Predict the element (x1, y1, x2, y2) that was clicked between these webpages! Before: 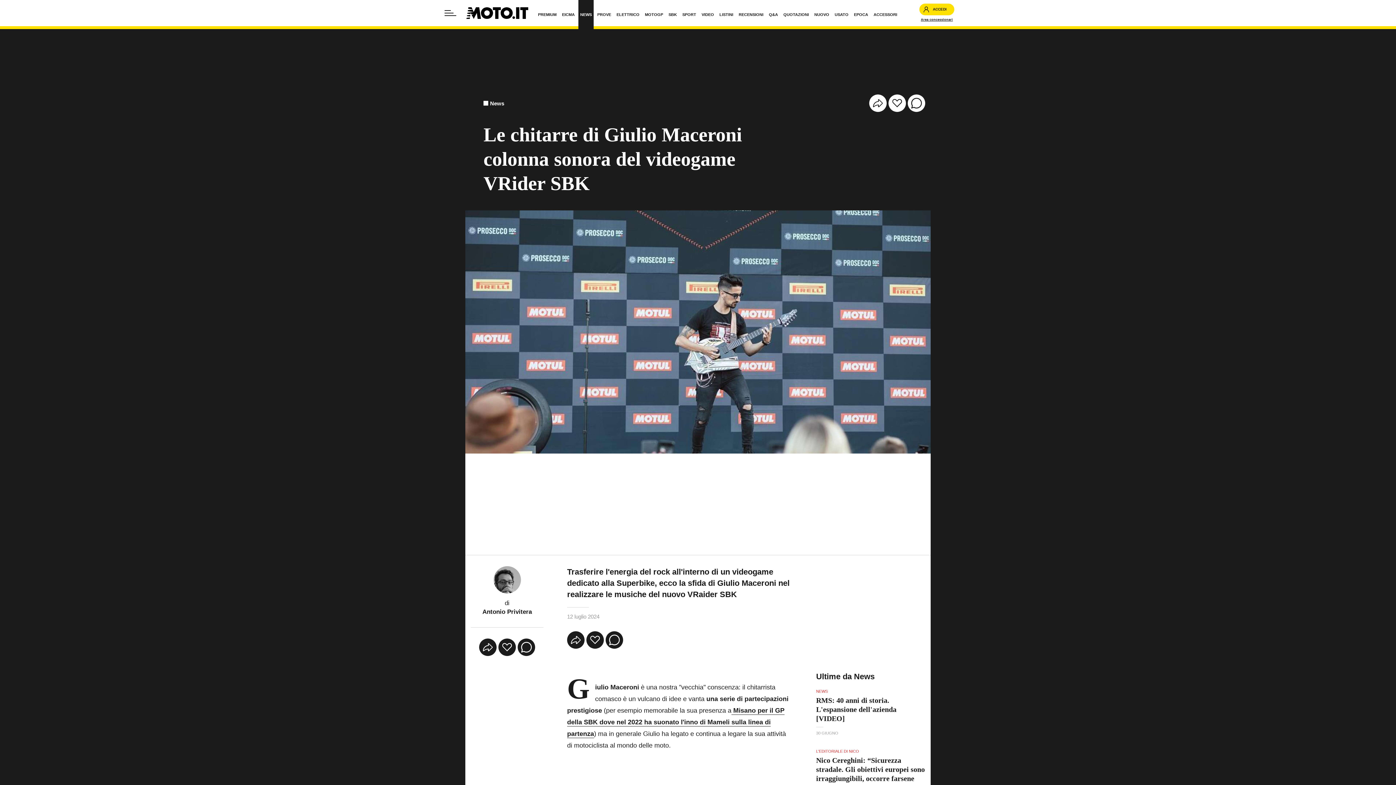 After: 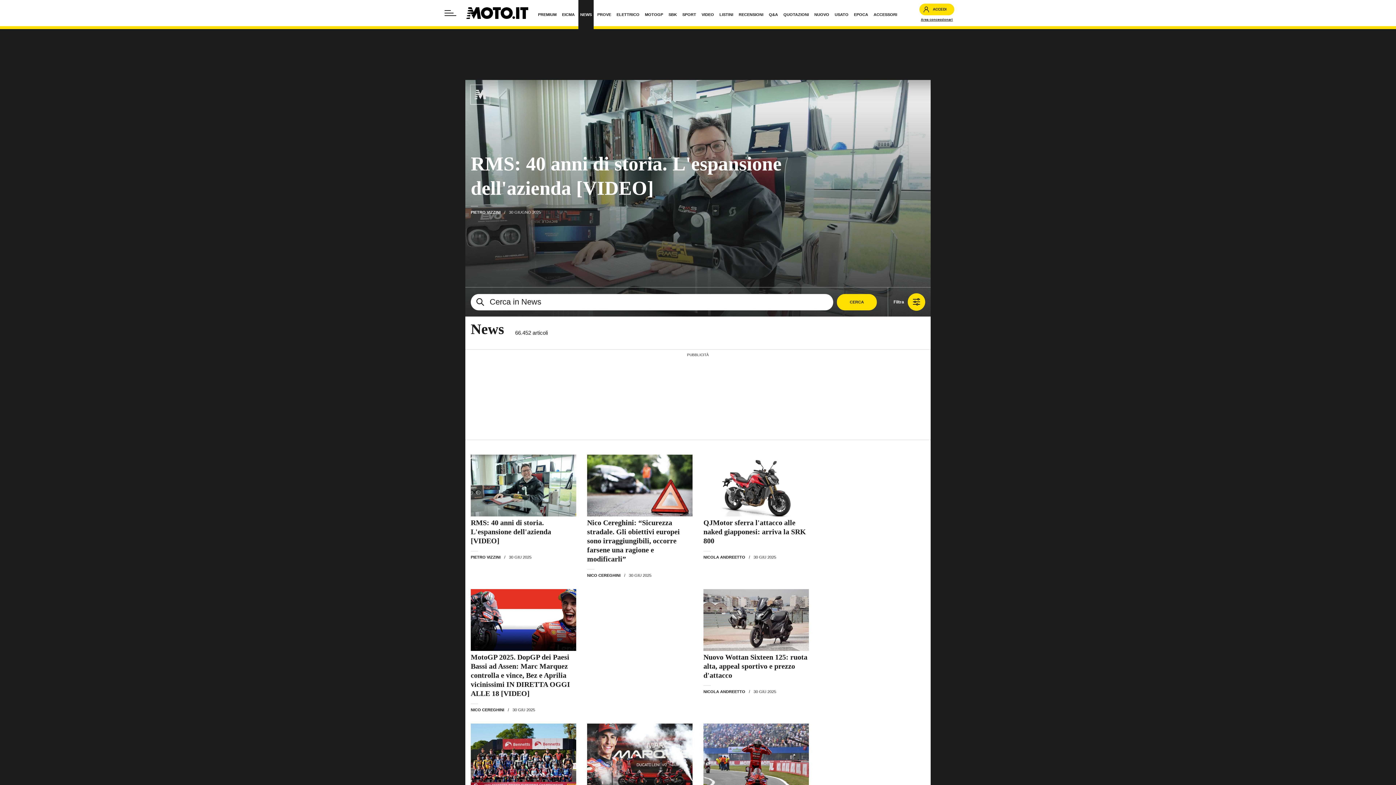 Action: bbox: (578, 0, 593, 29) label: NEWS